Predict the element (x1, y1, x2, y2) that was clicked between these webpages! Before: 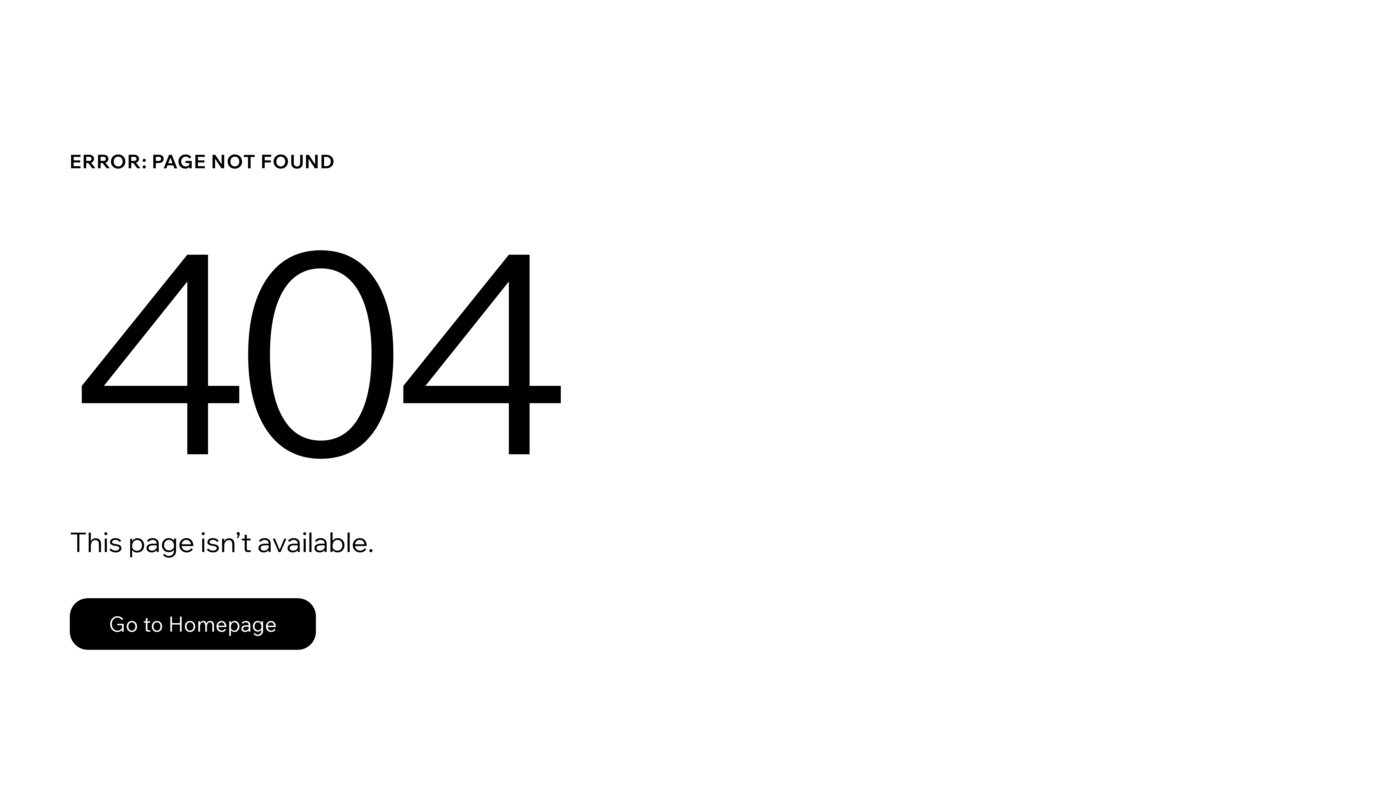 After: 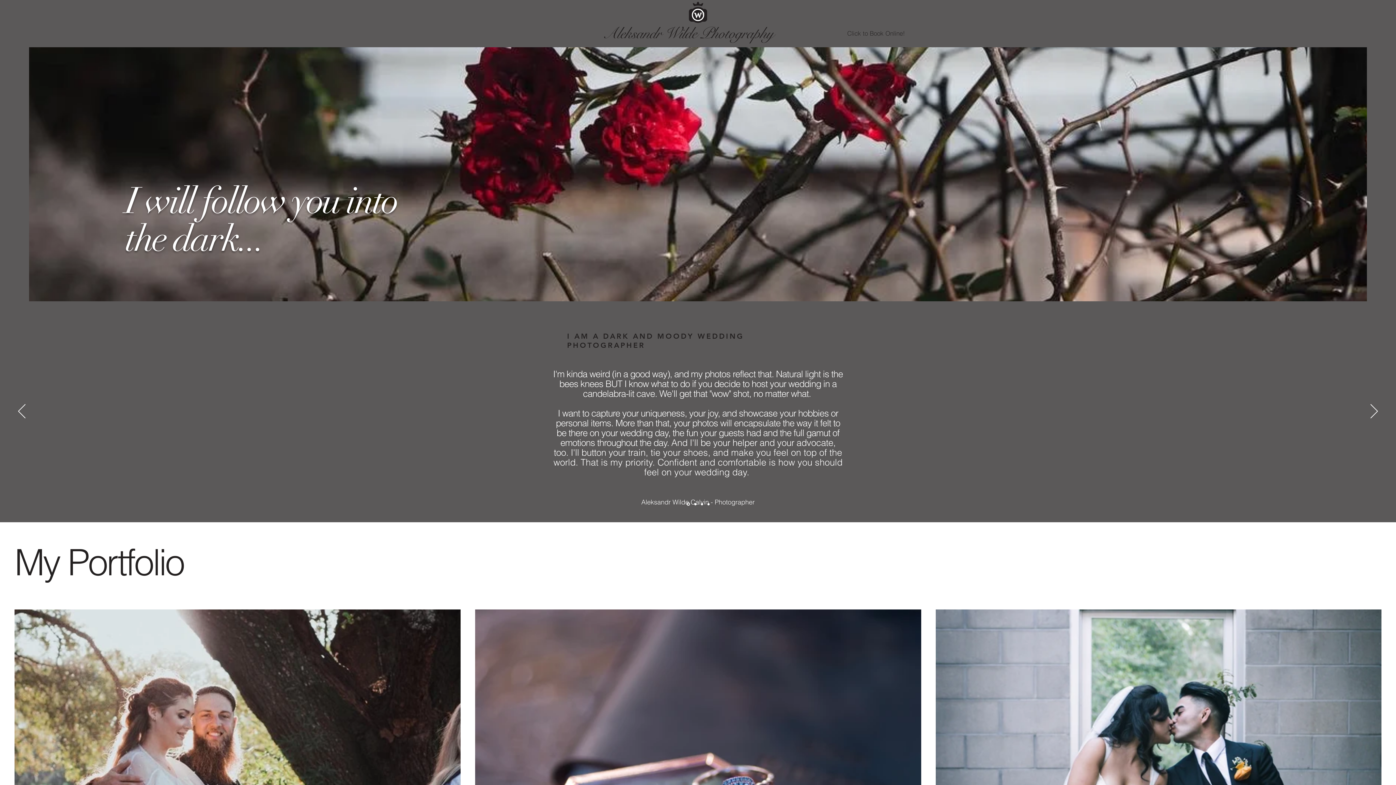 Action: bbox: (69, 582, 768, 659) label: Go to Homepage